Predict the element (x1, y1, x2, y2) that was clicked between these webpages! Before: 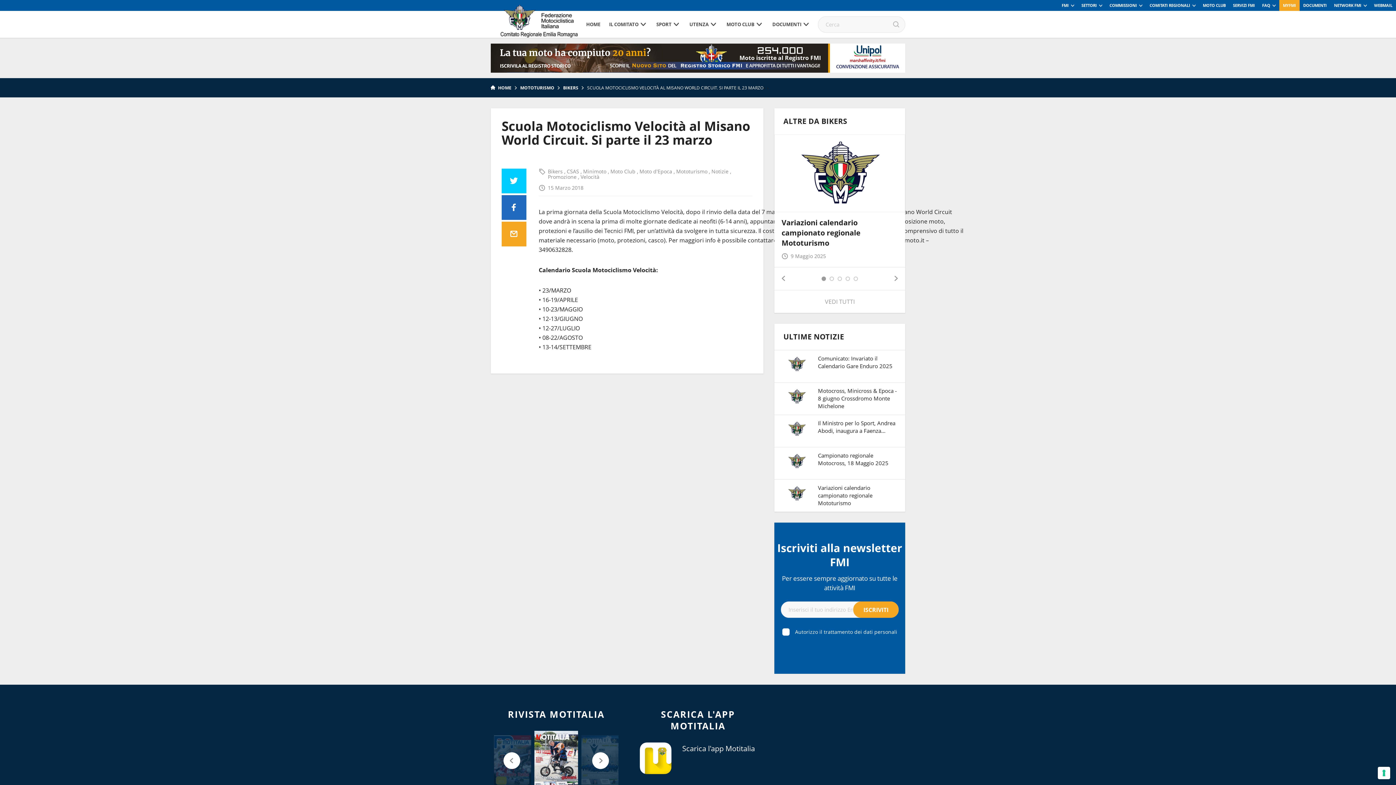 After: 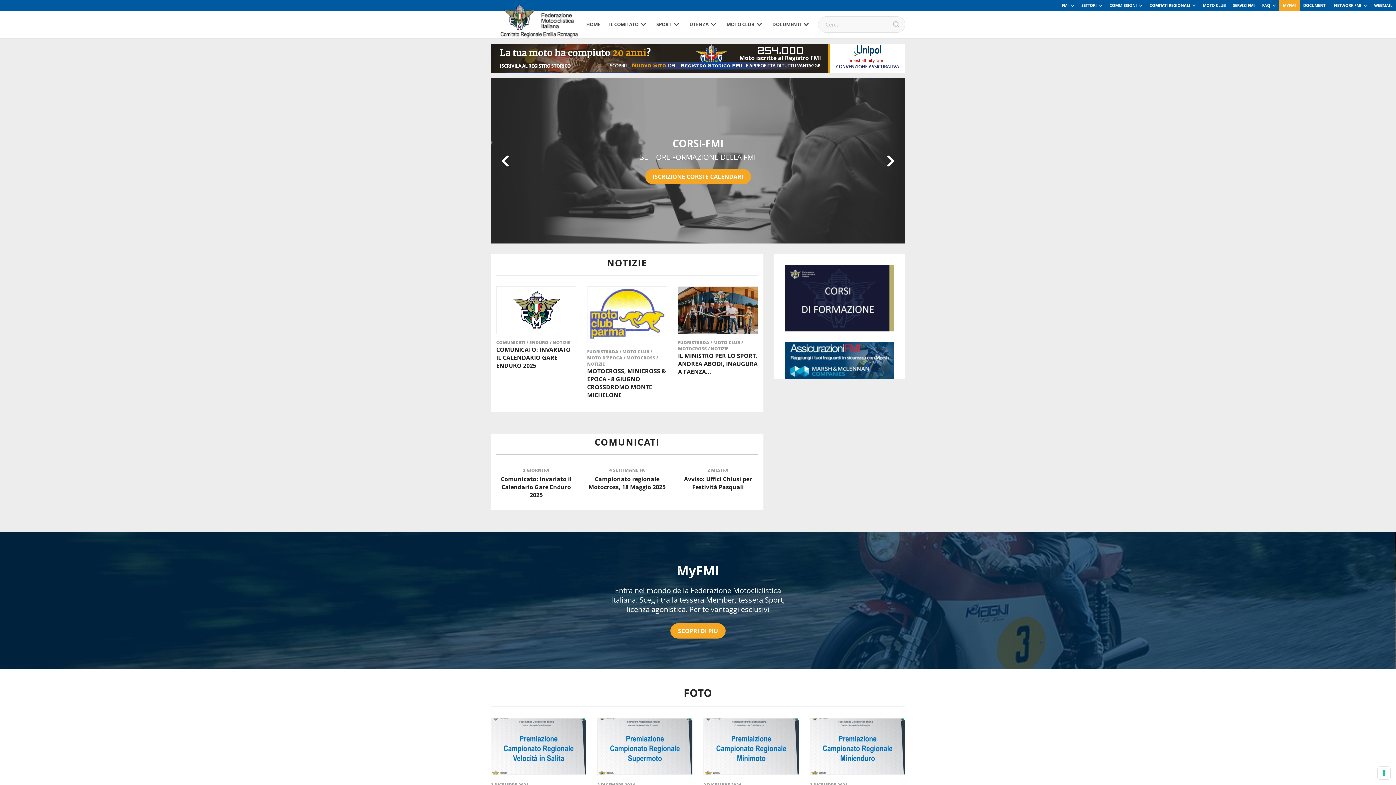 Action: bbox: (582, 10, 604, 37) label: HOME